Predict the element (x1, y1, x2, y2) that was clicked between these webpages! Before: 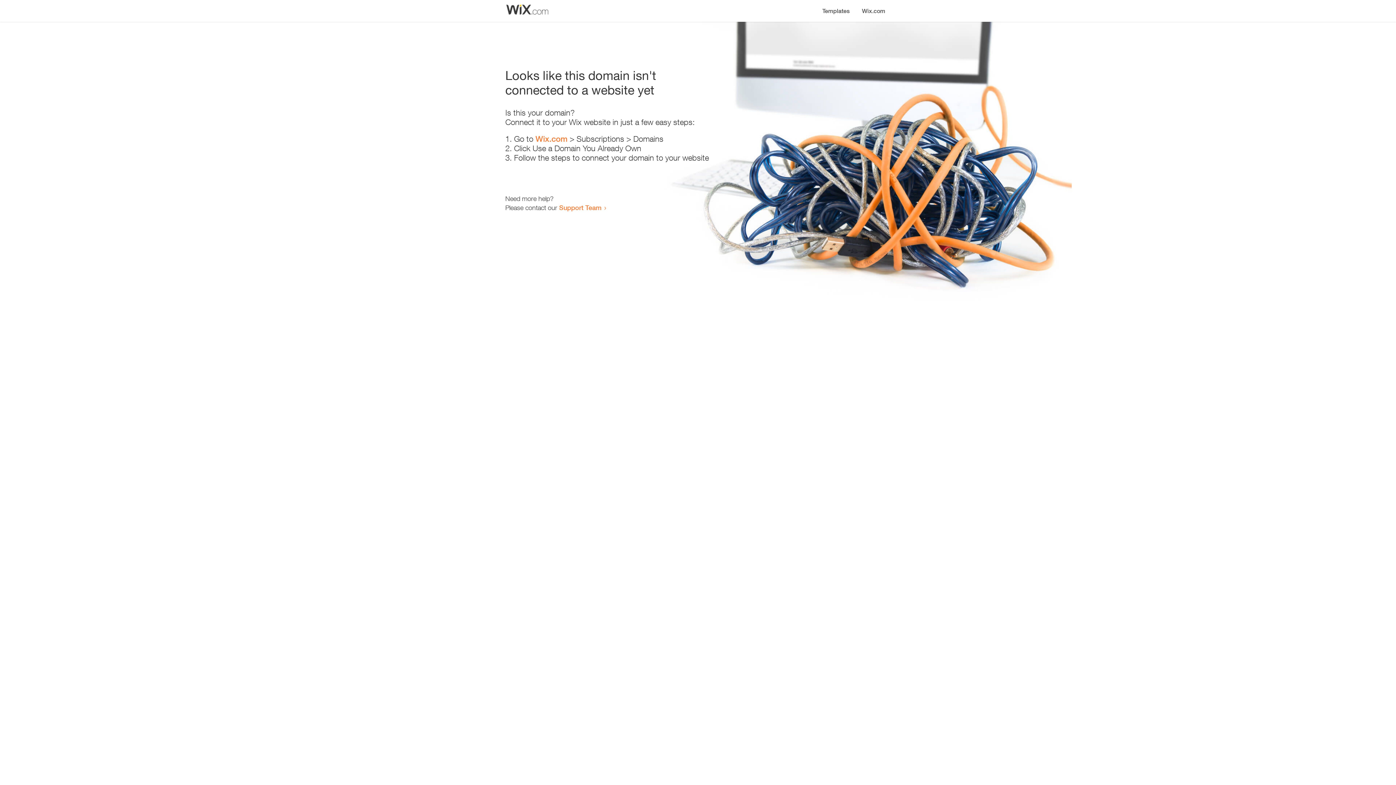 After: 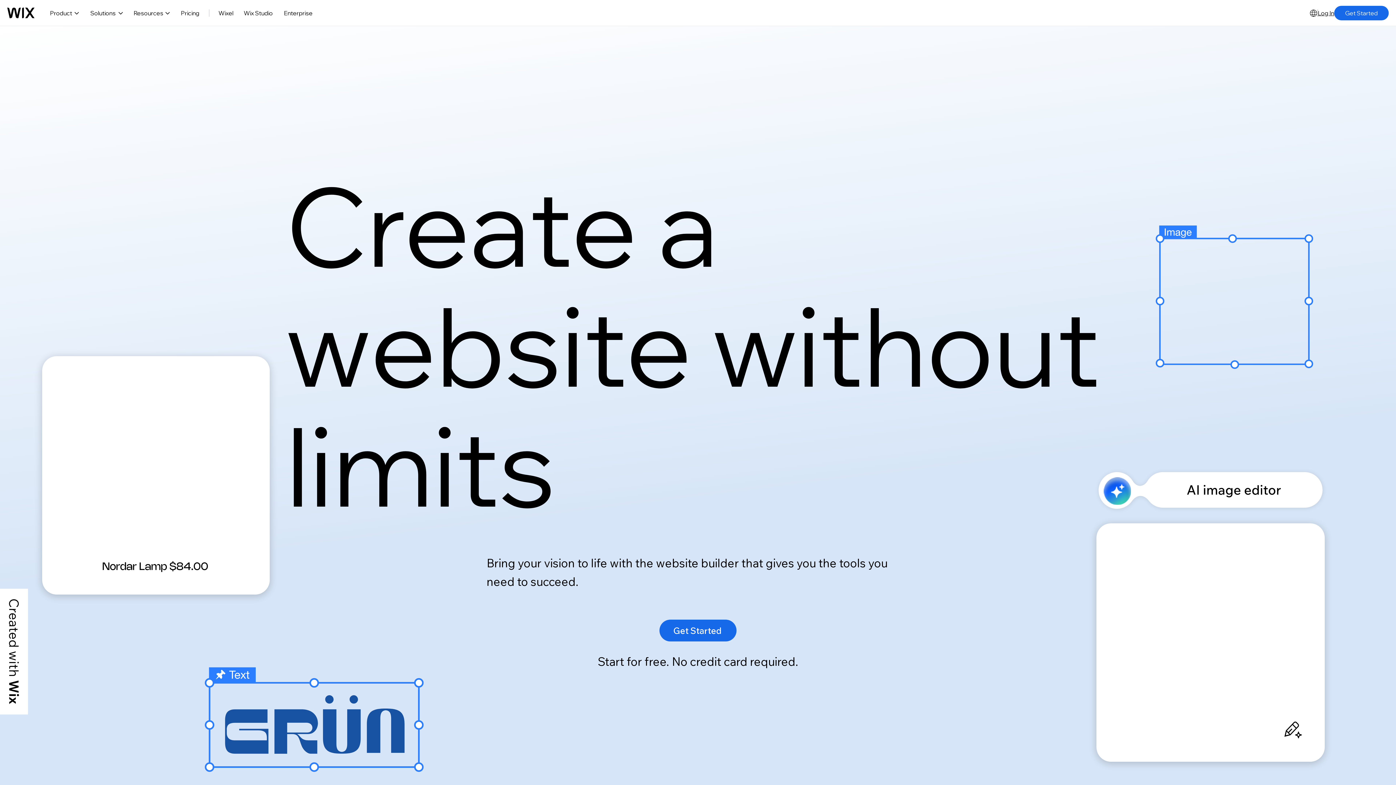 Action: label: Wix.com bbox: (535, 134, 567, 143)